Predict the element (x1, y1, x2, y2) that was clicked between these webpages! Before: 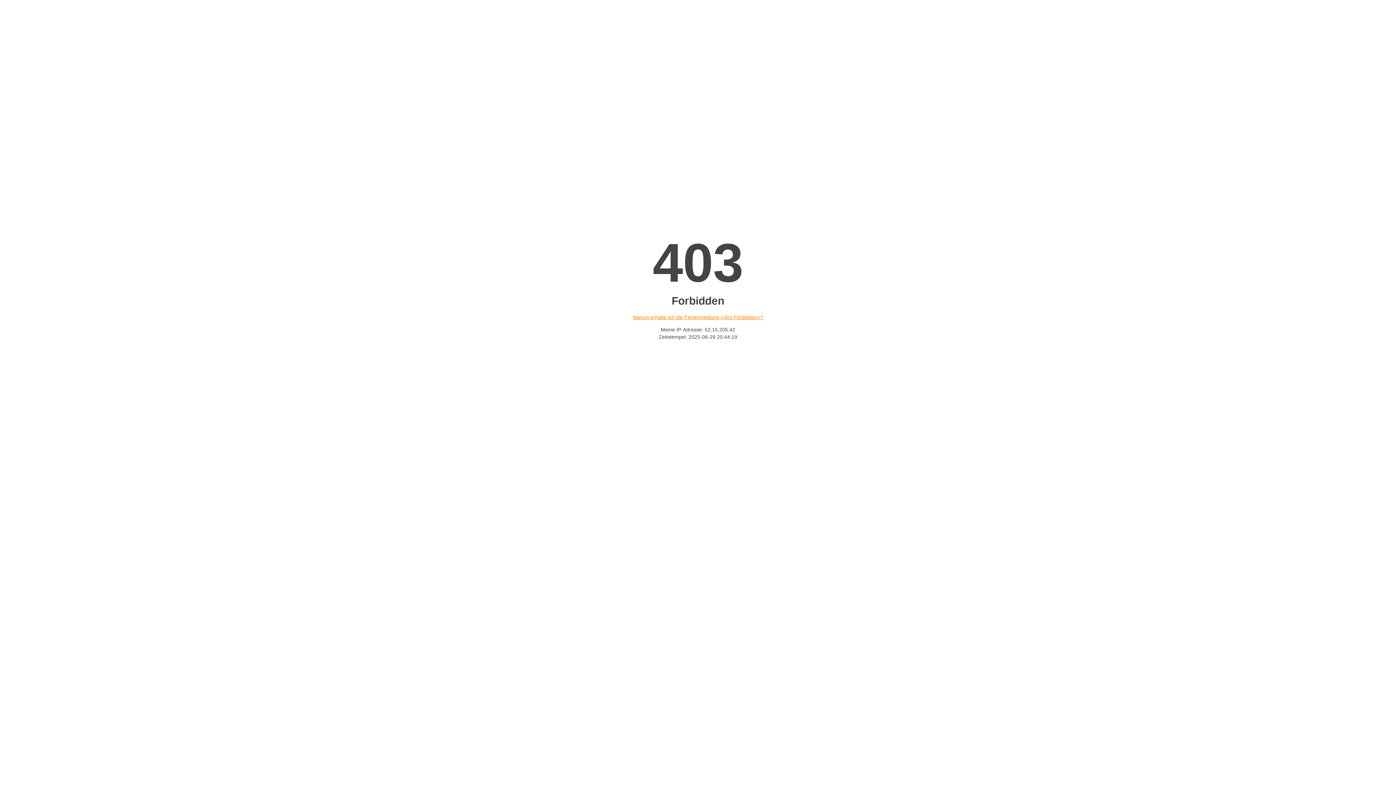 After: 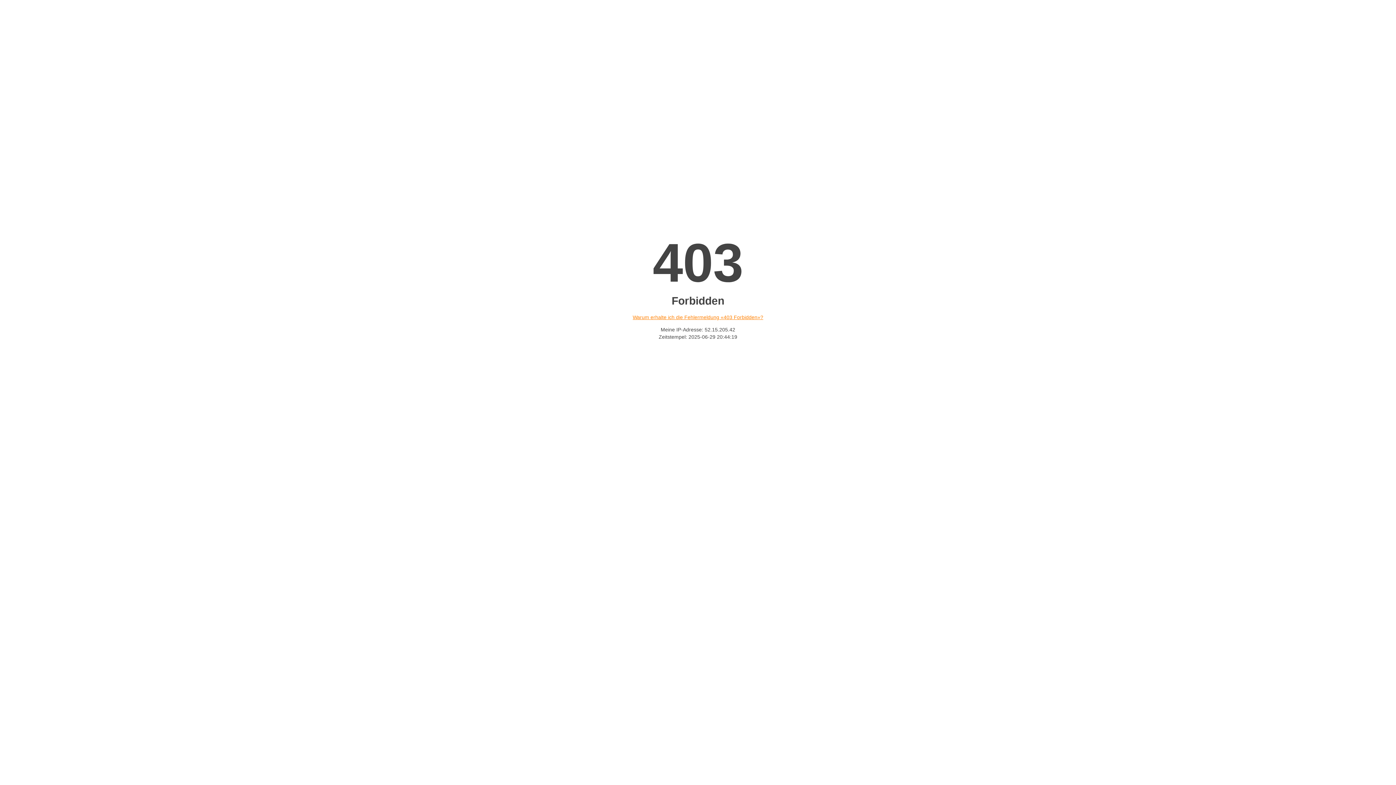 Action: label: Warum erhalte ich die Fehlermeldung «403 Forbidden»? bbox: (632, 314, 763, 320)